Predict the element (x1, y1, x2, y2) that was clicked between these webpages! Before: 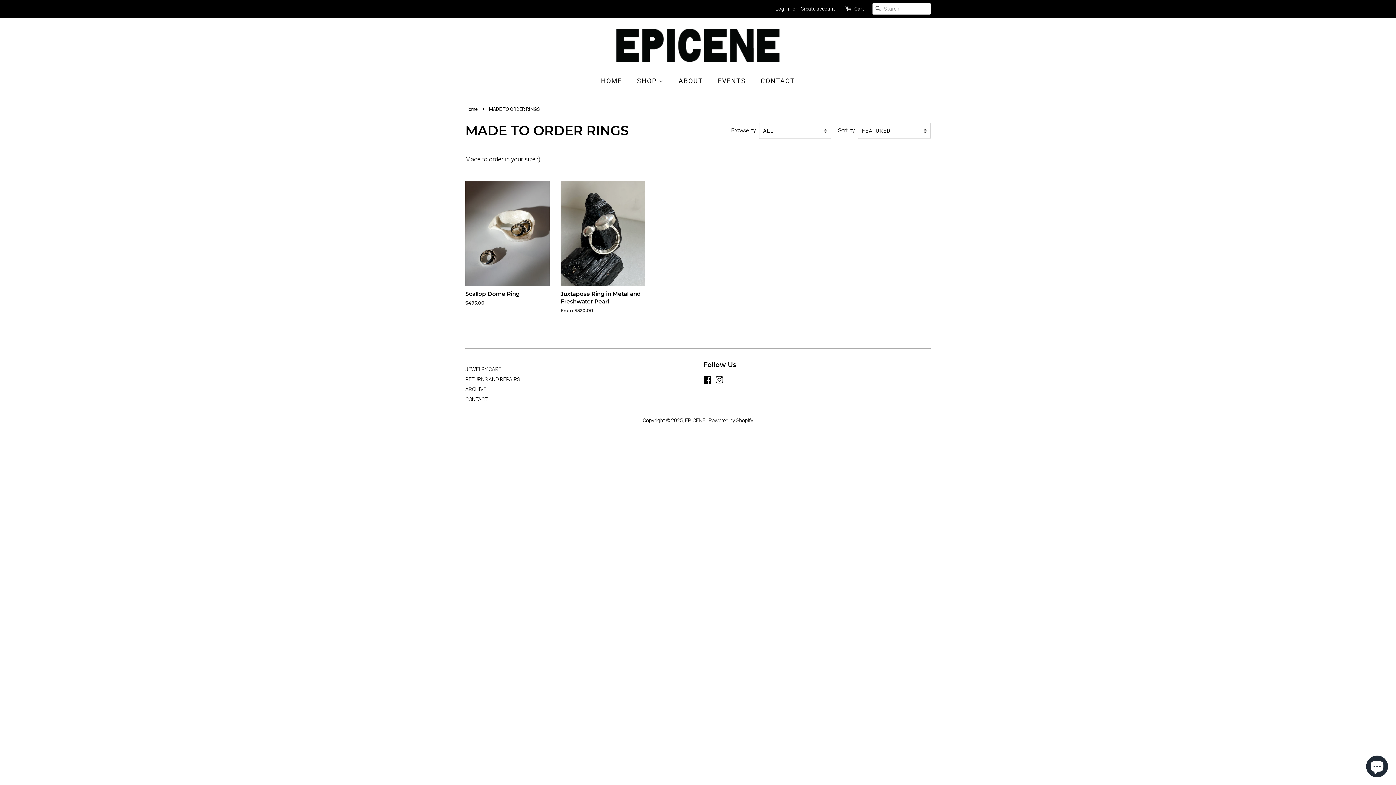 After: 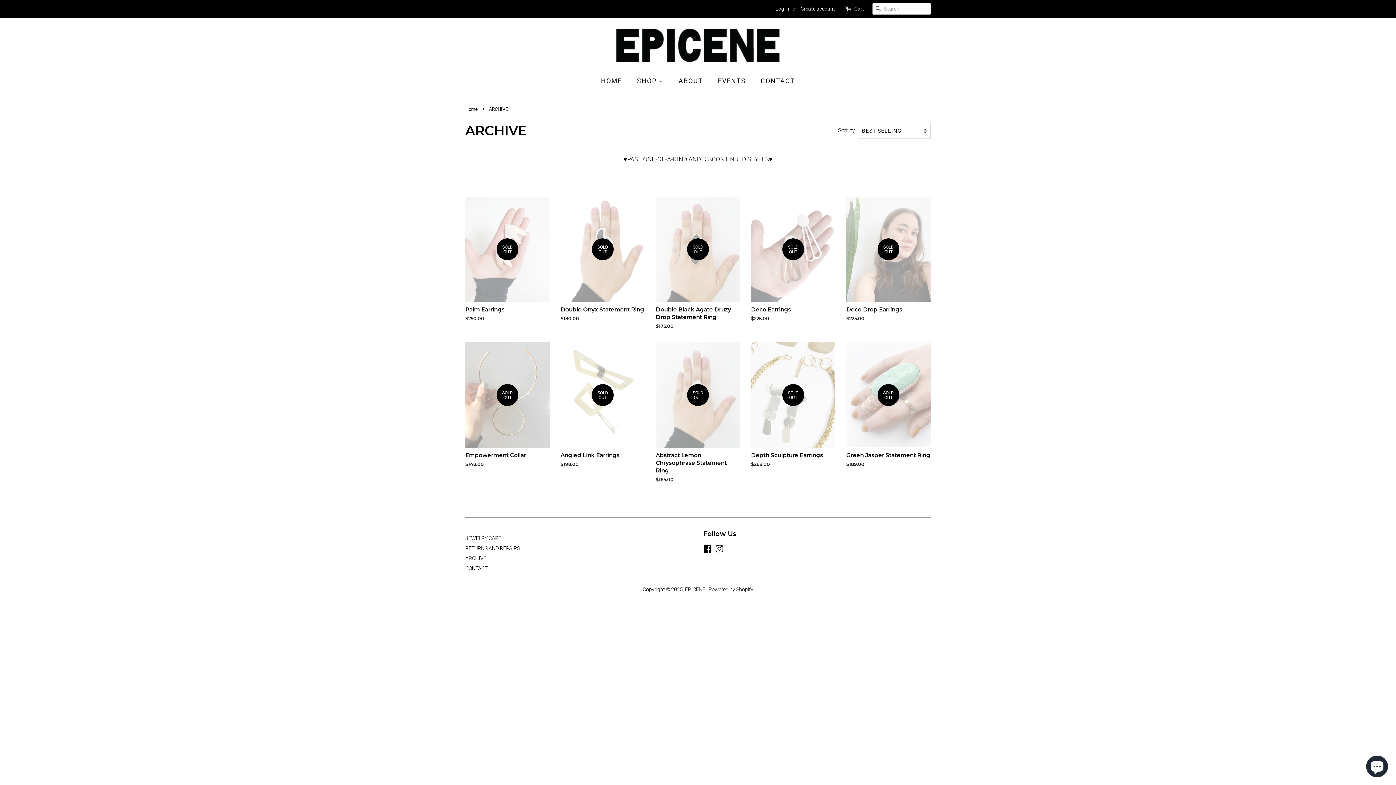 Action: label: ARCHIVE bbox: (465, 386, 486, 392)